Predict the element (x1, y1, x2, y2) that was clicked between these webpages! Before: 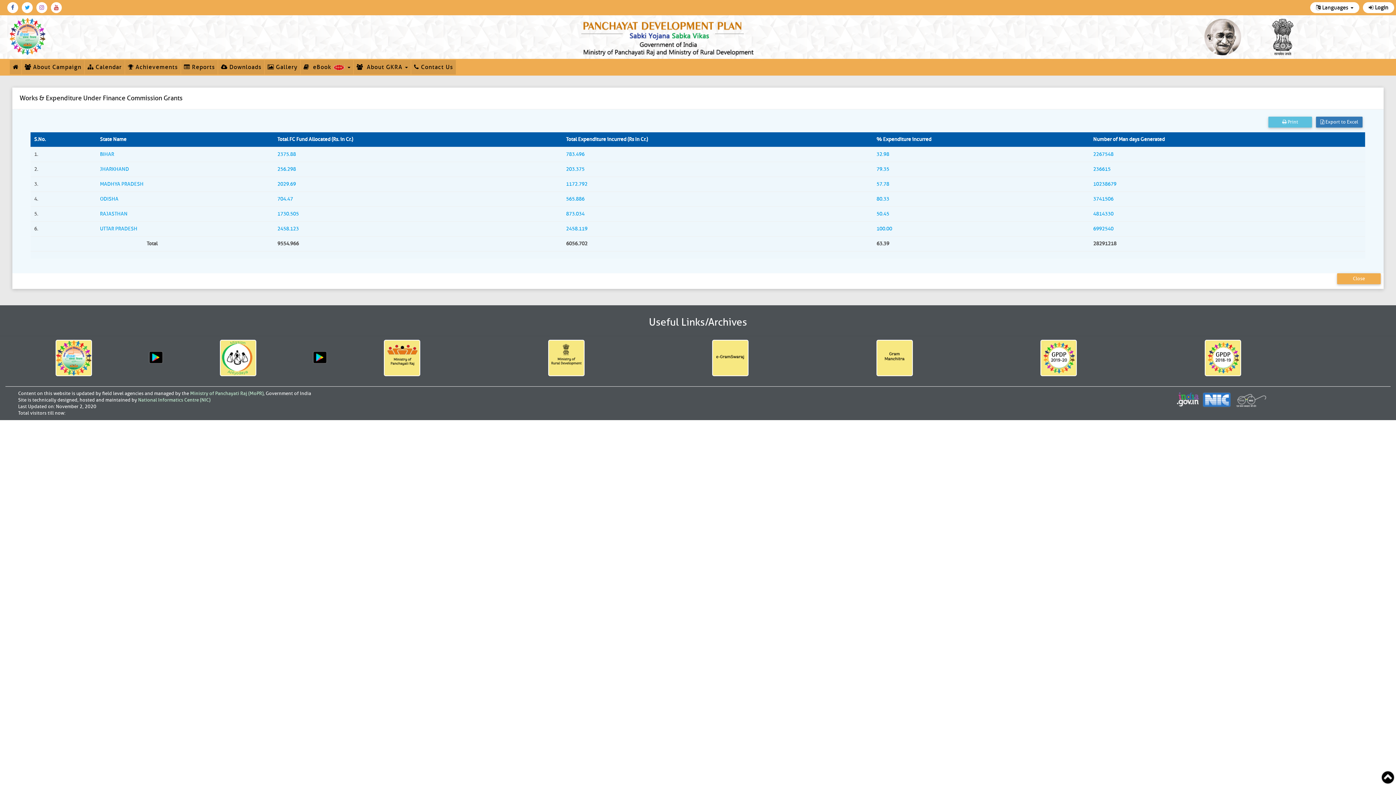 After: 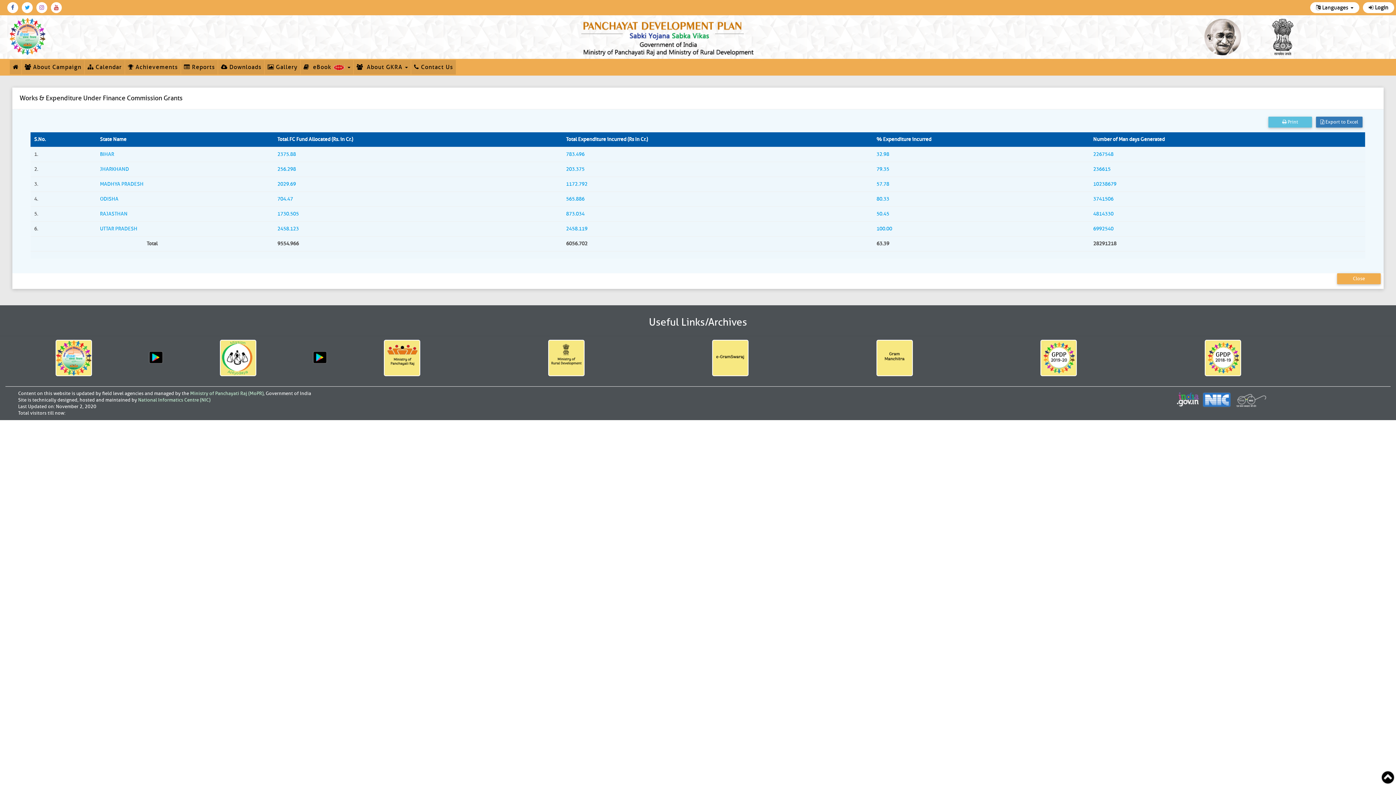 Action: bbox: (50, 2, 61, 13)